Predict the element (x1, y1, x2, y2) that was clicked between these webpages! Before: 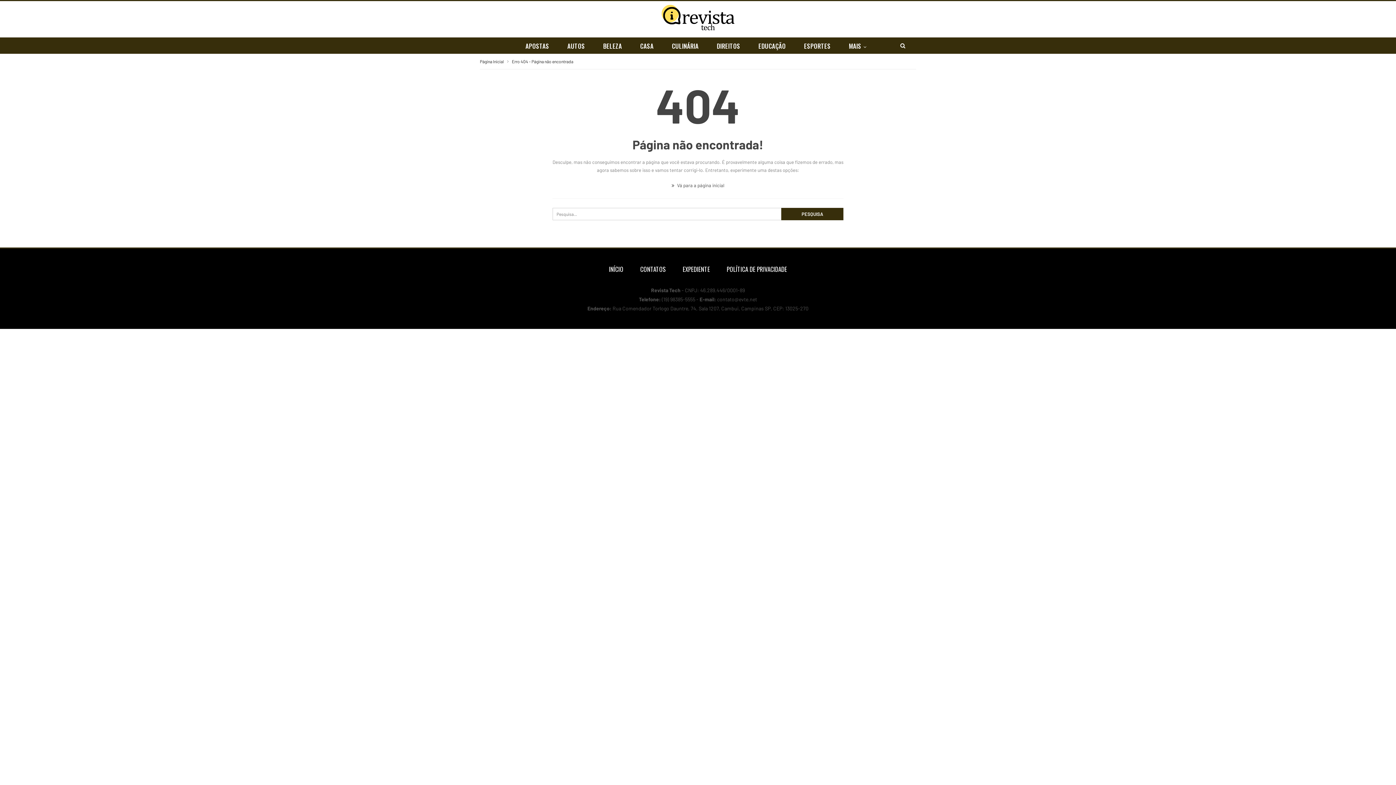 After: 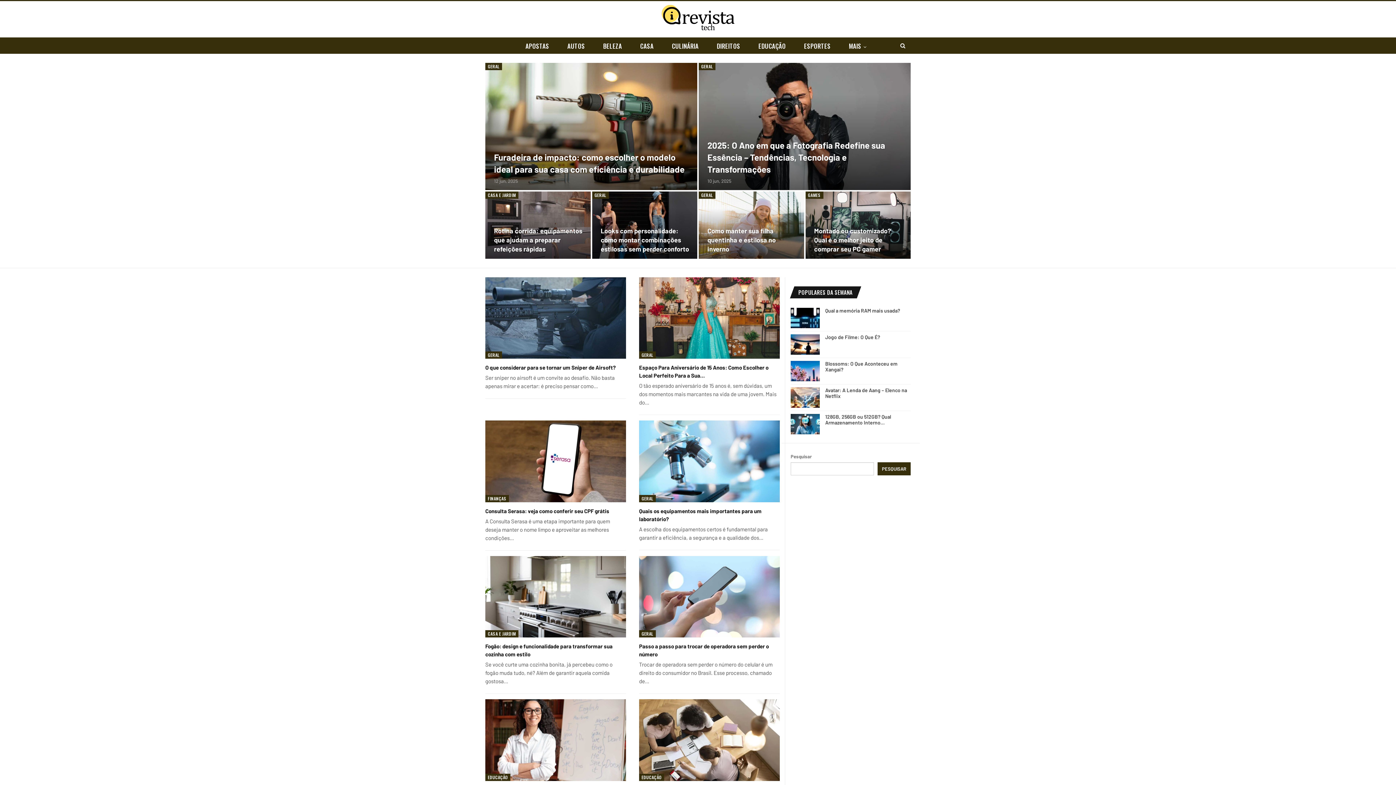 Action: bbox: (661, 5, 734, 27)